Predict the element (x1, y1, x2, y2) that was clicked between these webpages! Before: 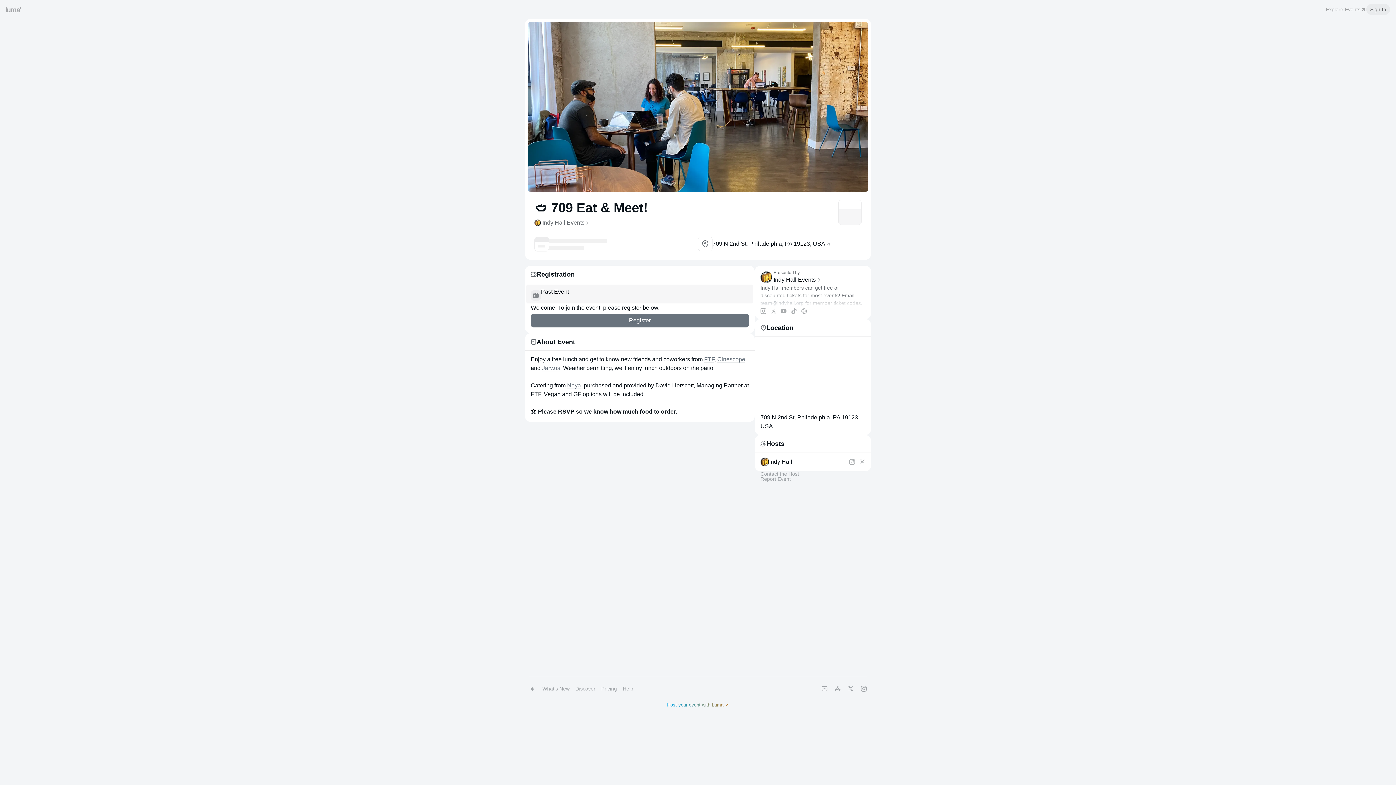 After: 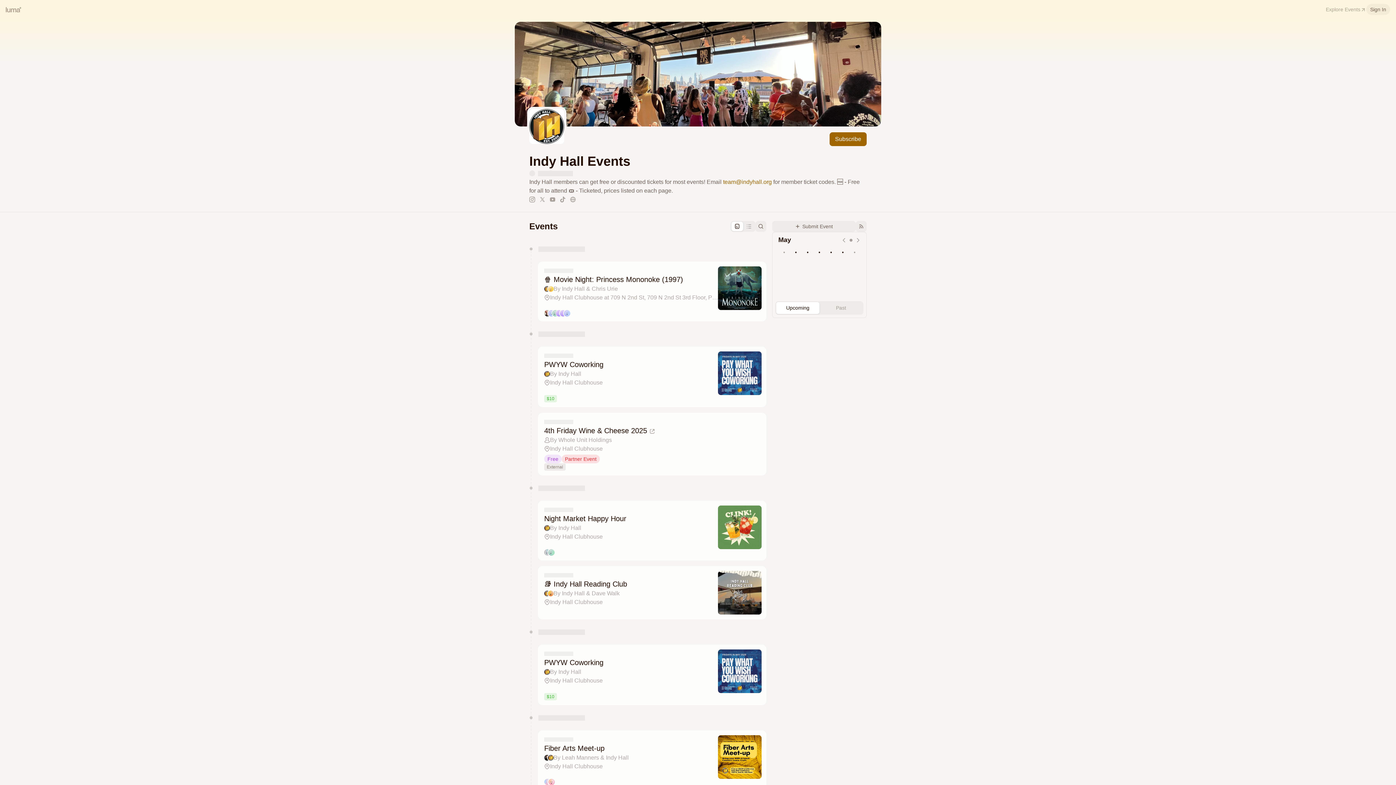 Action: label: Indy Hall Events bbox: (534, 218, 648, 227)